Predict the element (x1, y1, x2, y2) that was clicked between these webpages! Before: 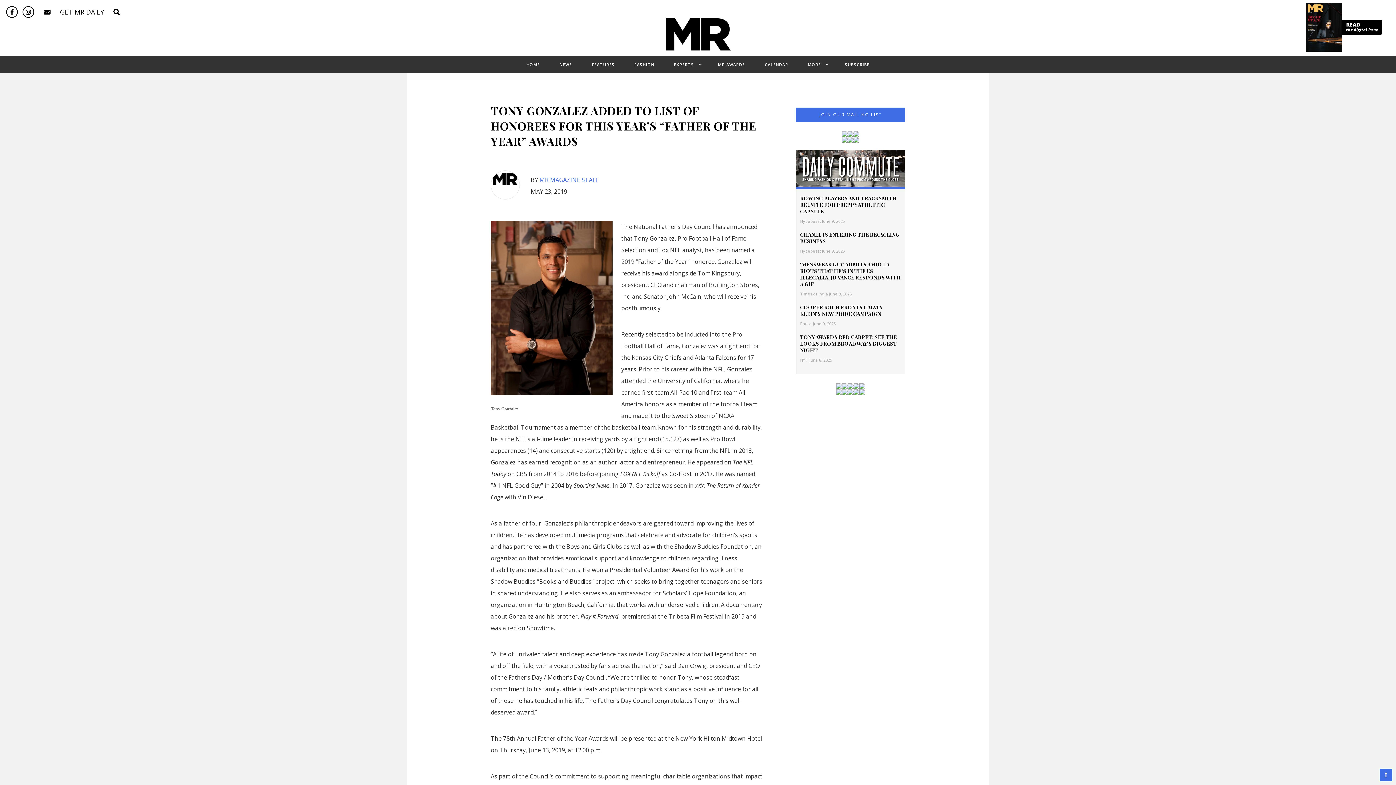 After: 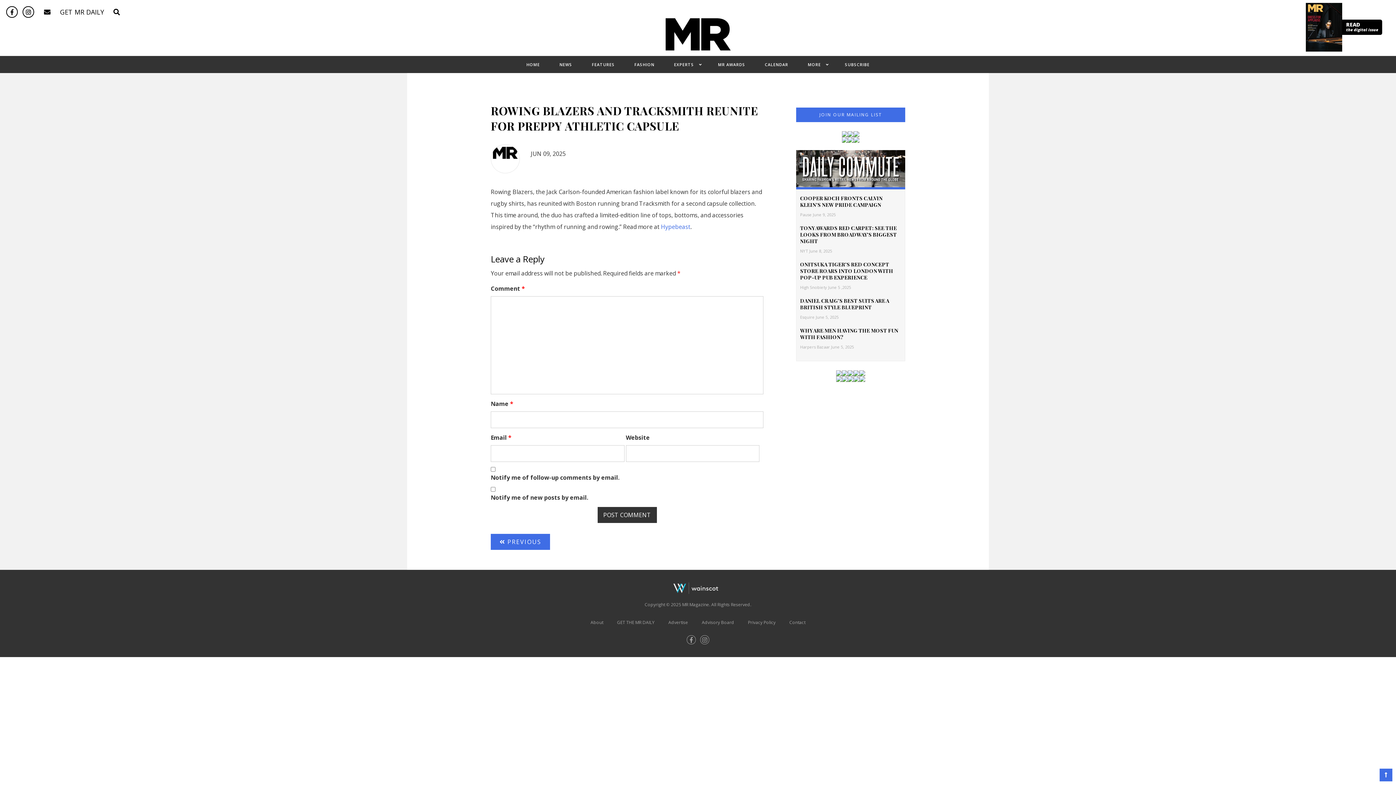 Action: bbox: (800, 194, 897, 214) label: ROWING BLAZERS AND TRACKSMITH REUNITE FOR PREPPY ATHLETIC CAPSULE